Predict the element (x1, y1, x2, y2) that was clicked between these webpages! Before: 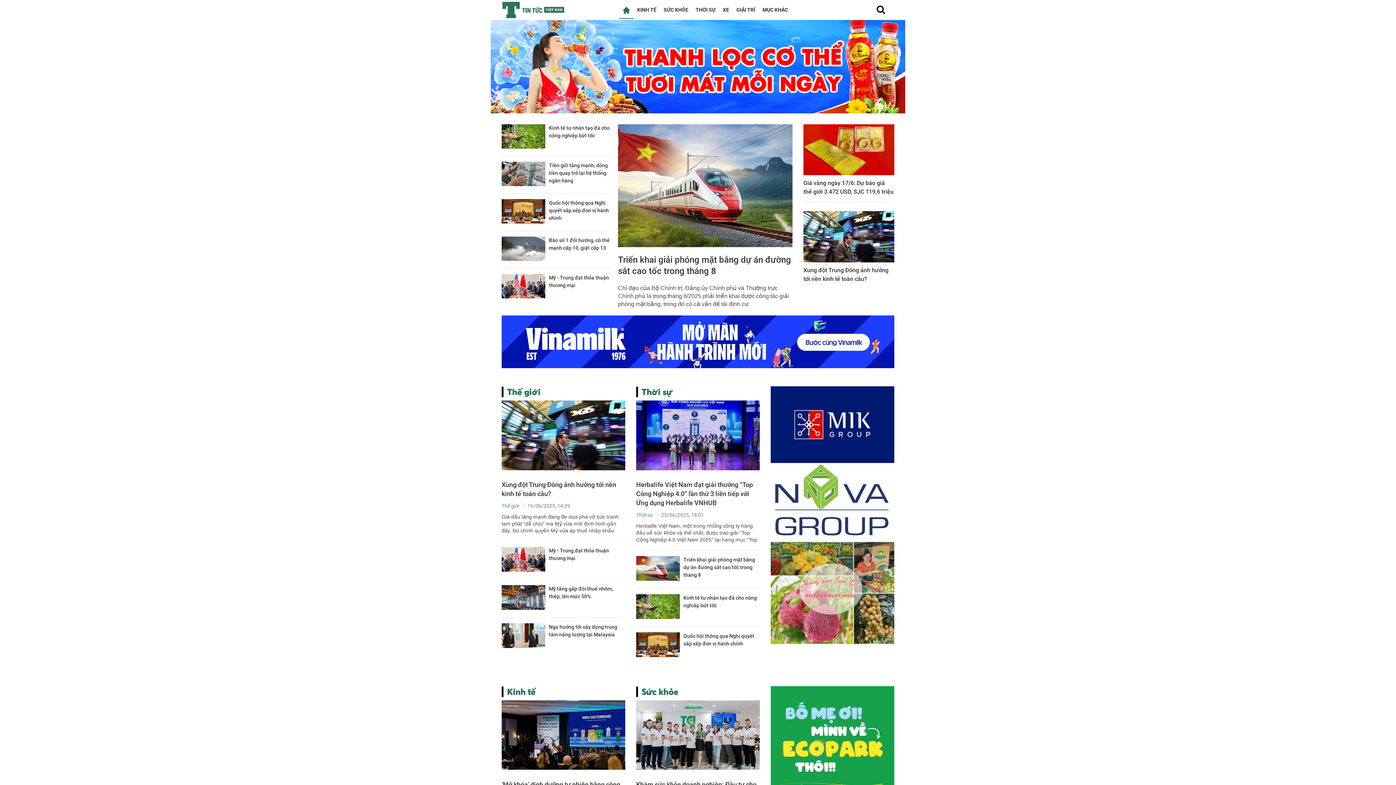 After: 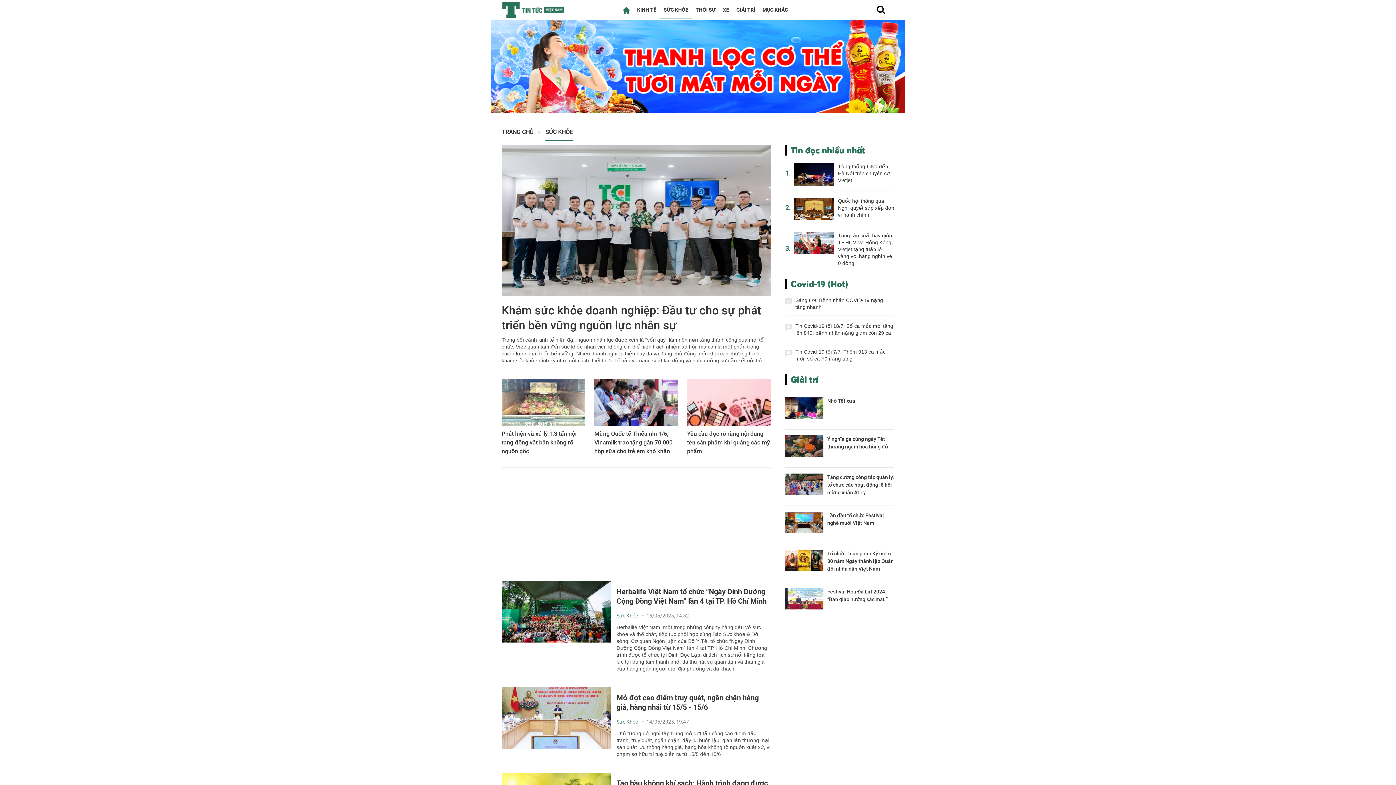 Action: label: Sức khỏe bbox: (636, 671, 682, 682)